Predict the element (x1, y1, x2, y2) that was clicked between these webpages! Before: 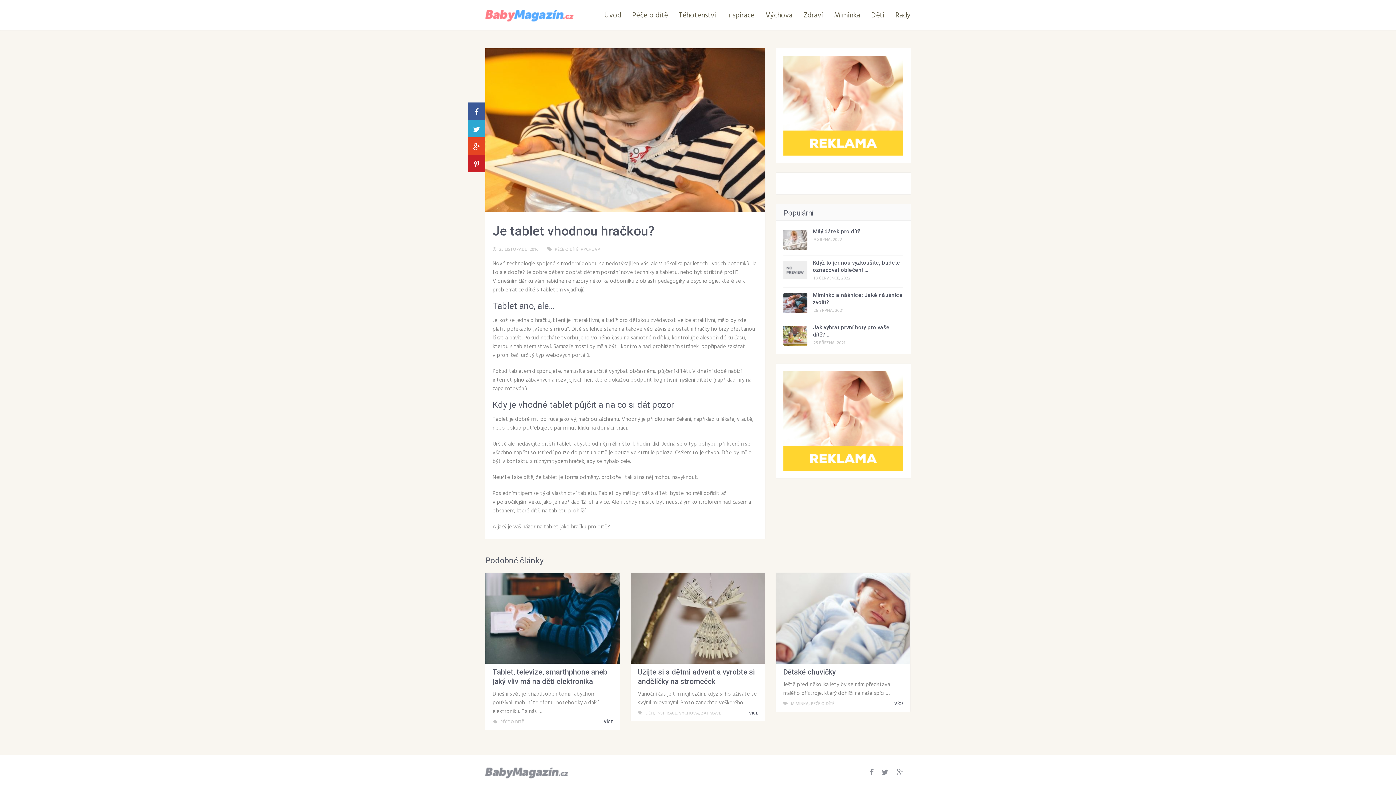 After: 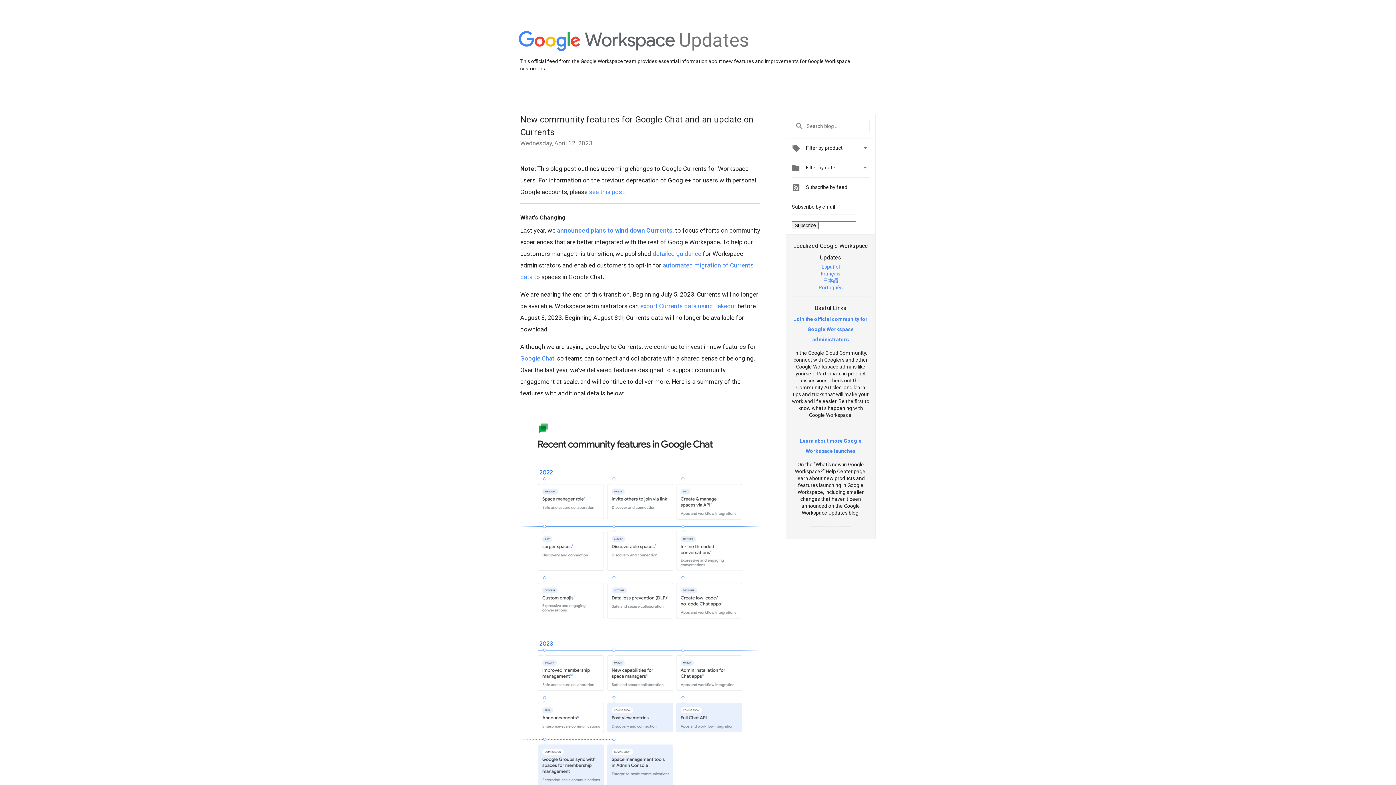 Action: bbox: (468, 137, 485, 154)